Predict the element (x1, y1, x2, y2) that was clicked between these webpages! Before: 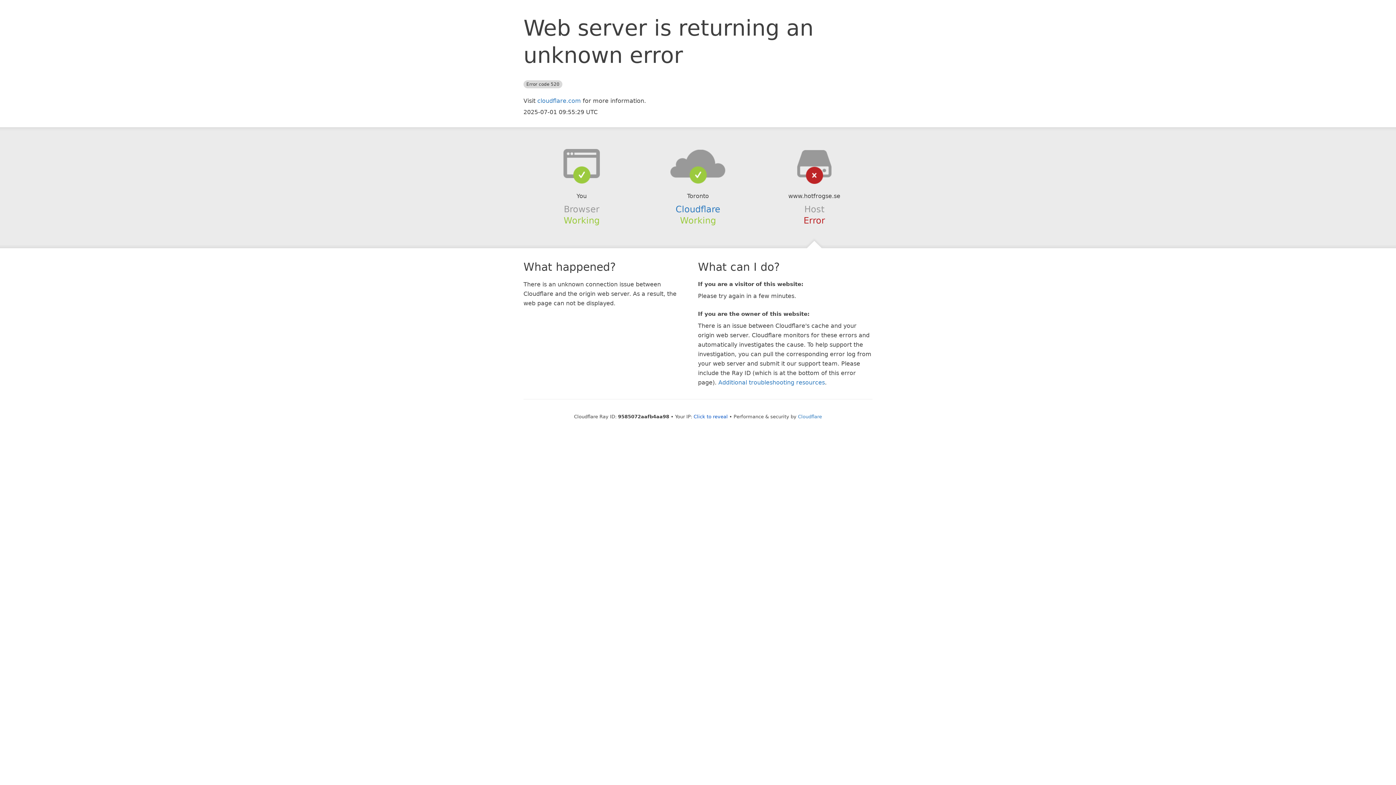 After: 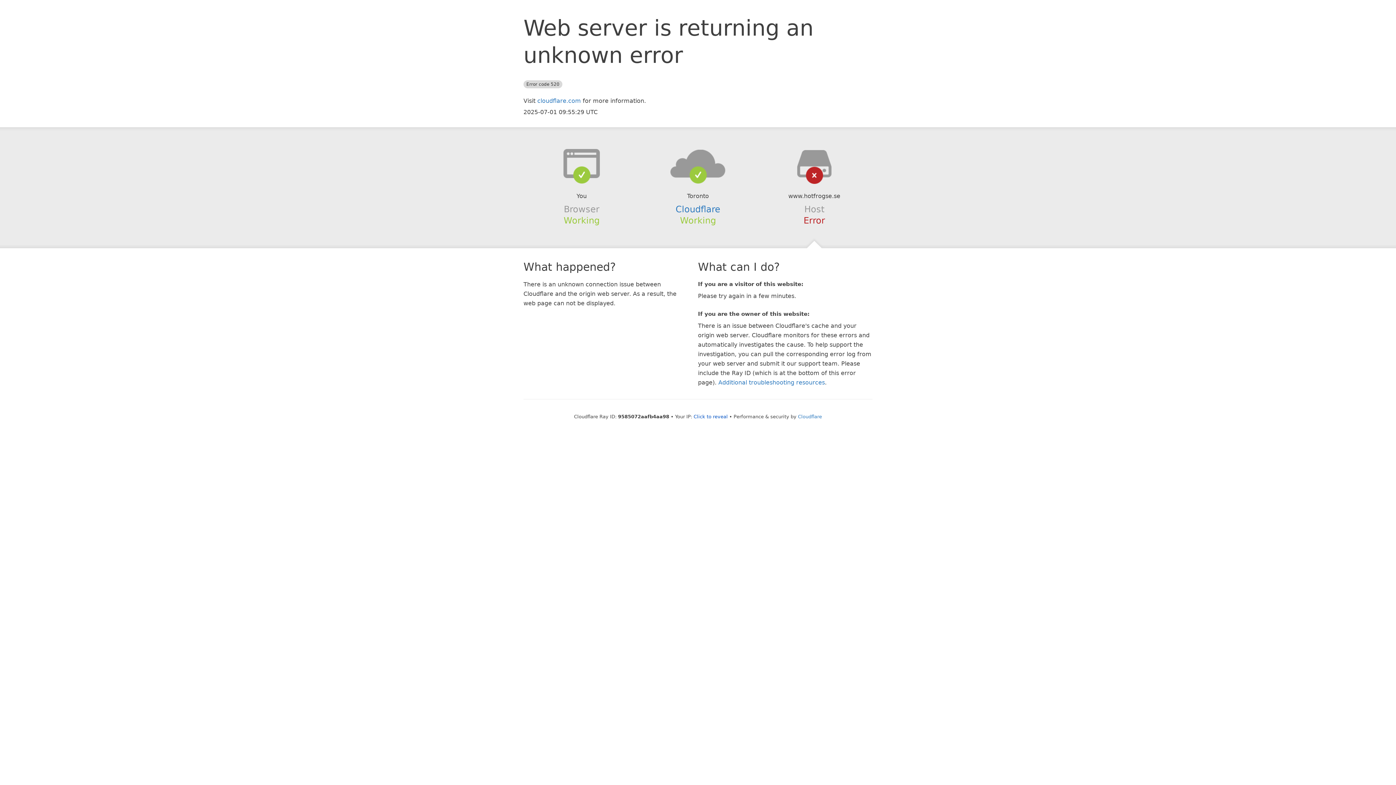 Action: bbox: (639, 148, 756, 178)